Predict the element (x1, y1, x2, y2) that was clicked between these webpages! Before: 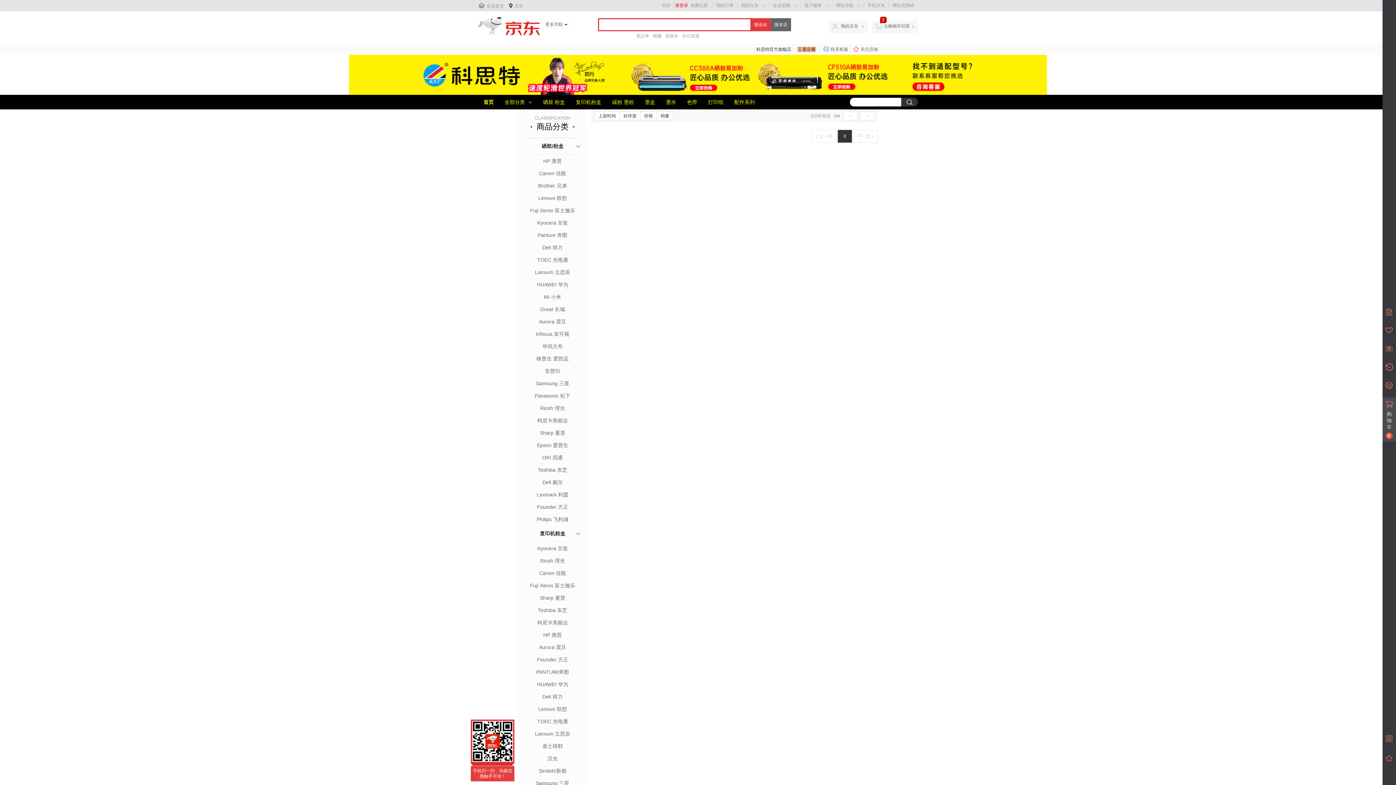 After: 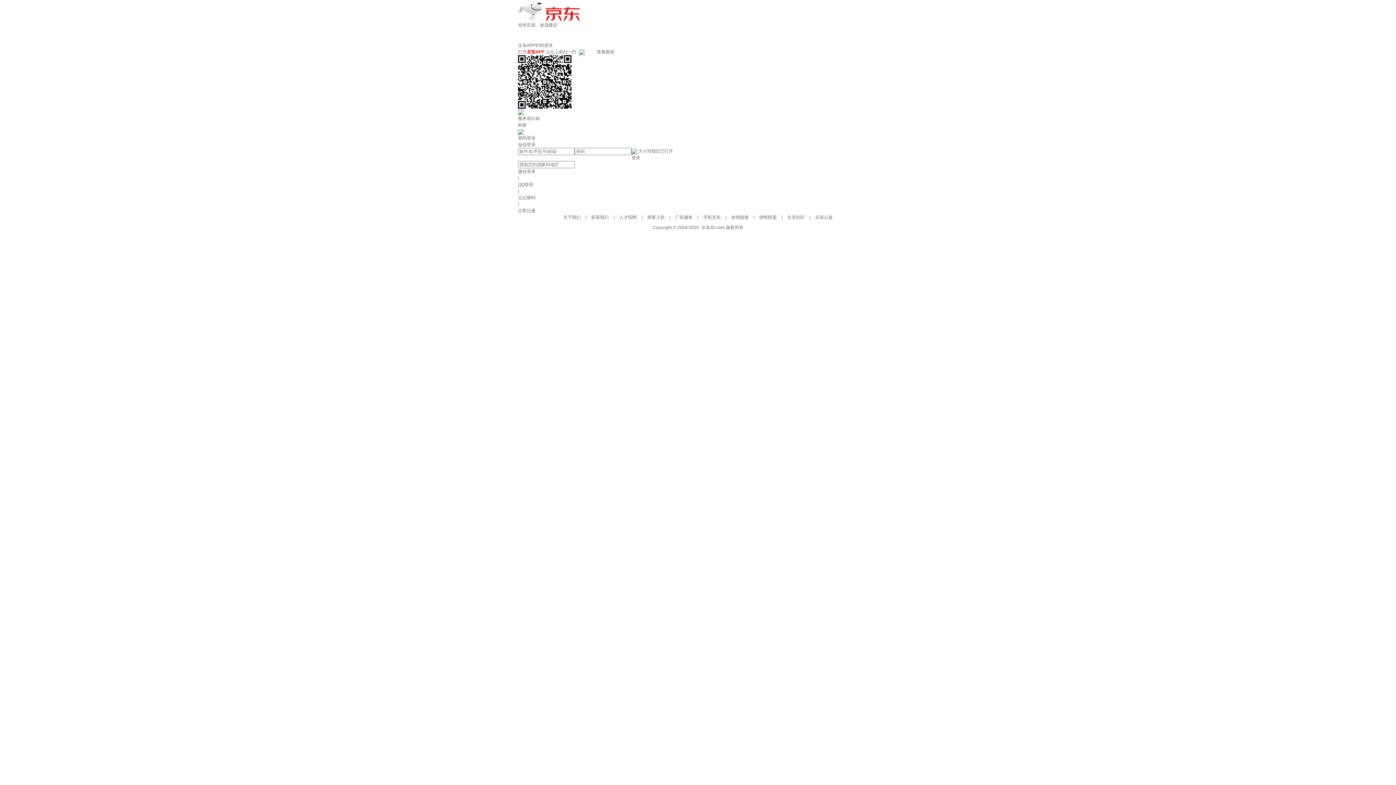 Action: label: 去购物车结算 bbox: (884, 23, 910, 28)